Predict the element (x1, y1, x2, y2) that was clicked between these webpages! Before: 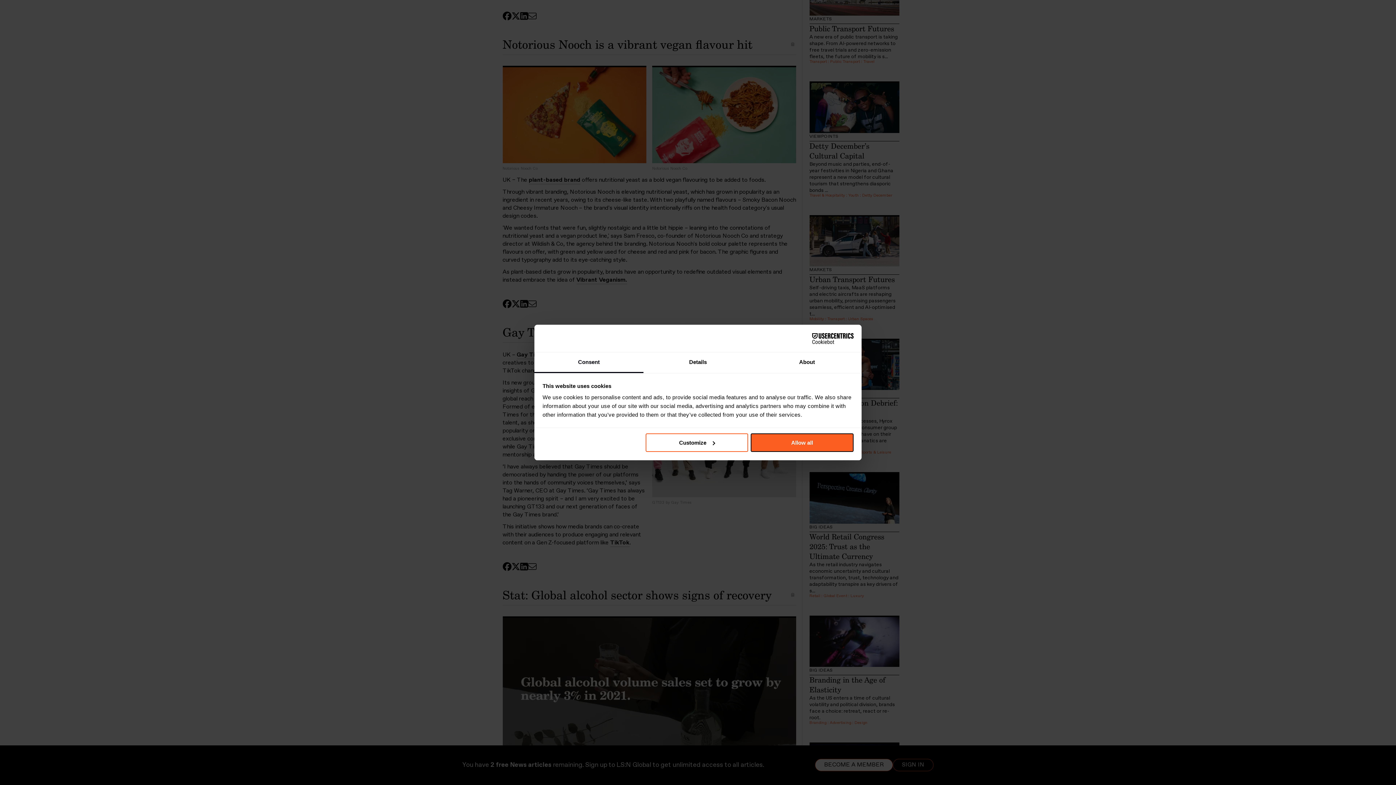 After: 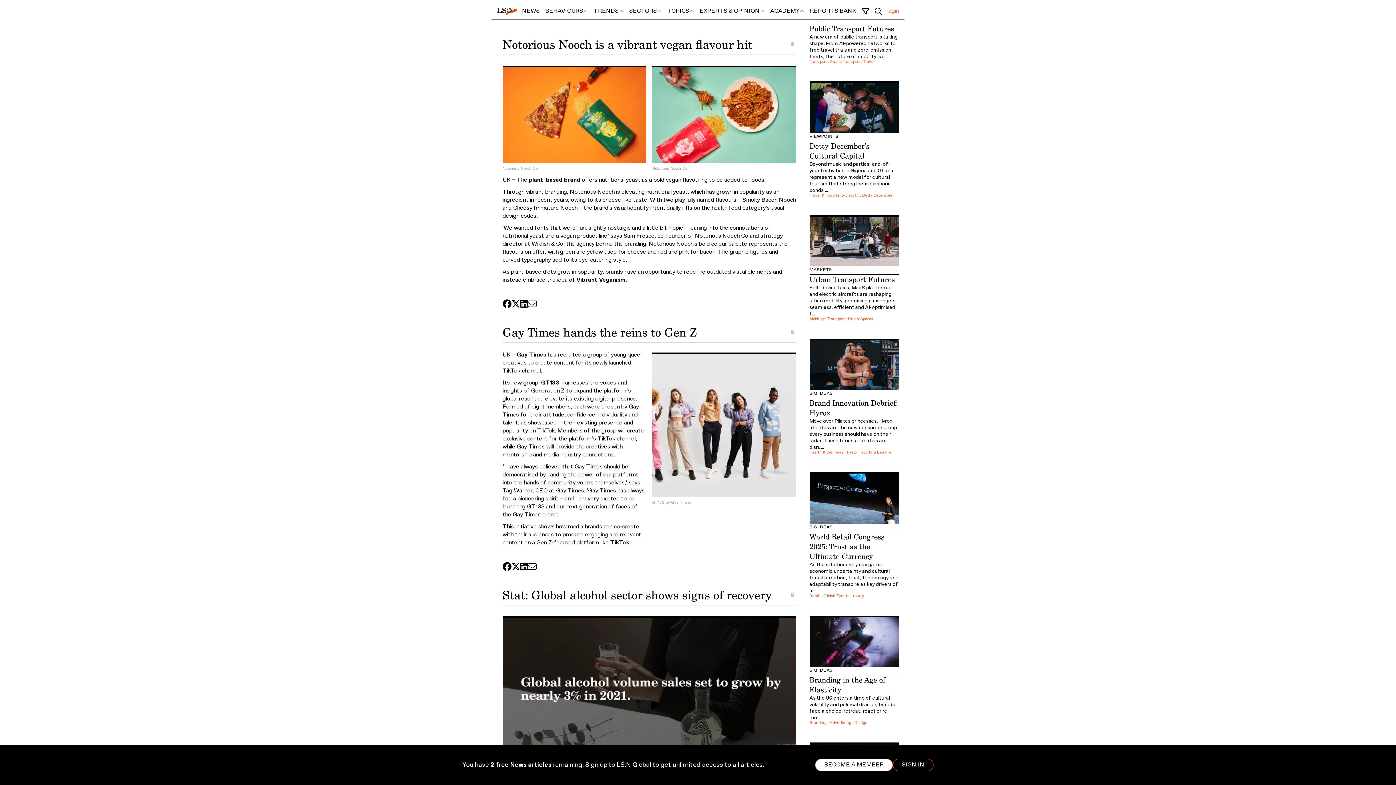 Action: label: Allow all bbox: (751, 433, 853, 452)